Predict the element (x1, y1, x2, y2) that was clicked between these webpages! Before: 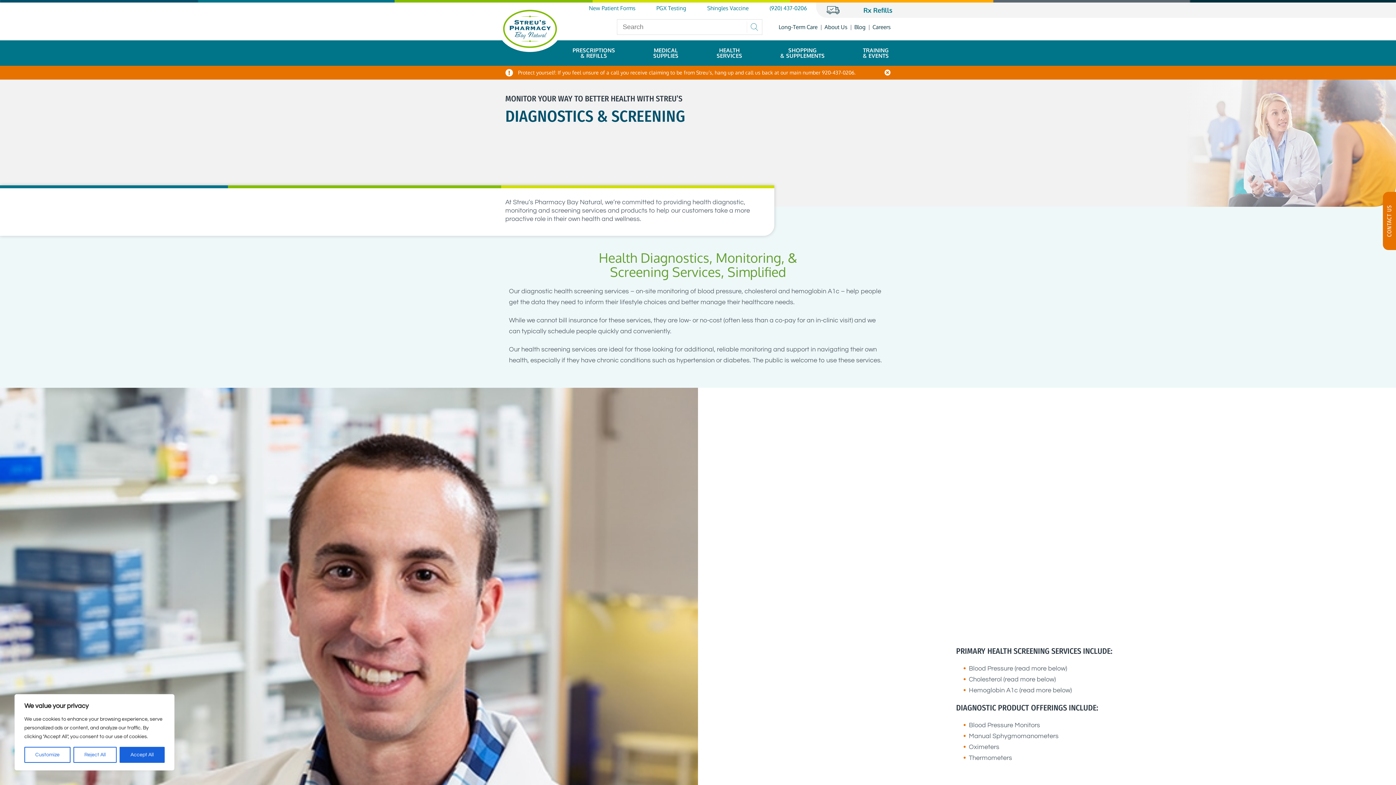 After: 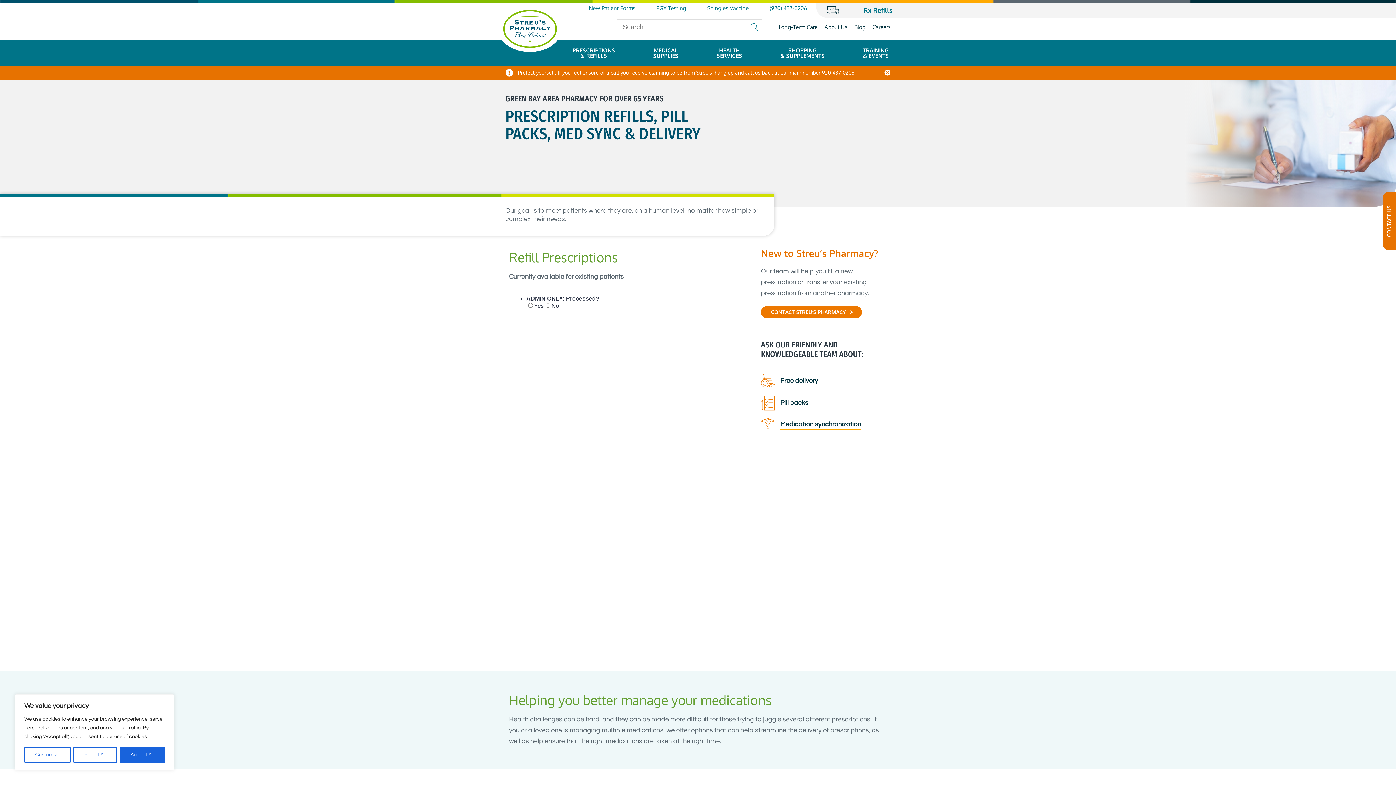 Action: bbox: (863, 6, 892, 14) label: Rx Refills